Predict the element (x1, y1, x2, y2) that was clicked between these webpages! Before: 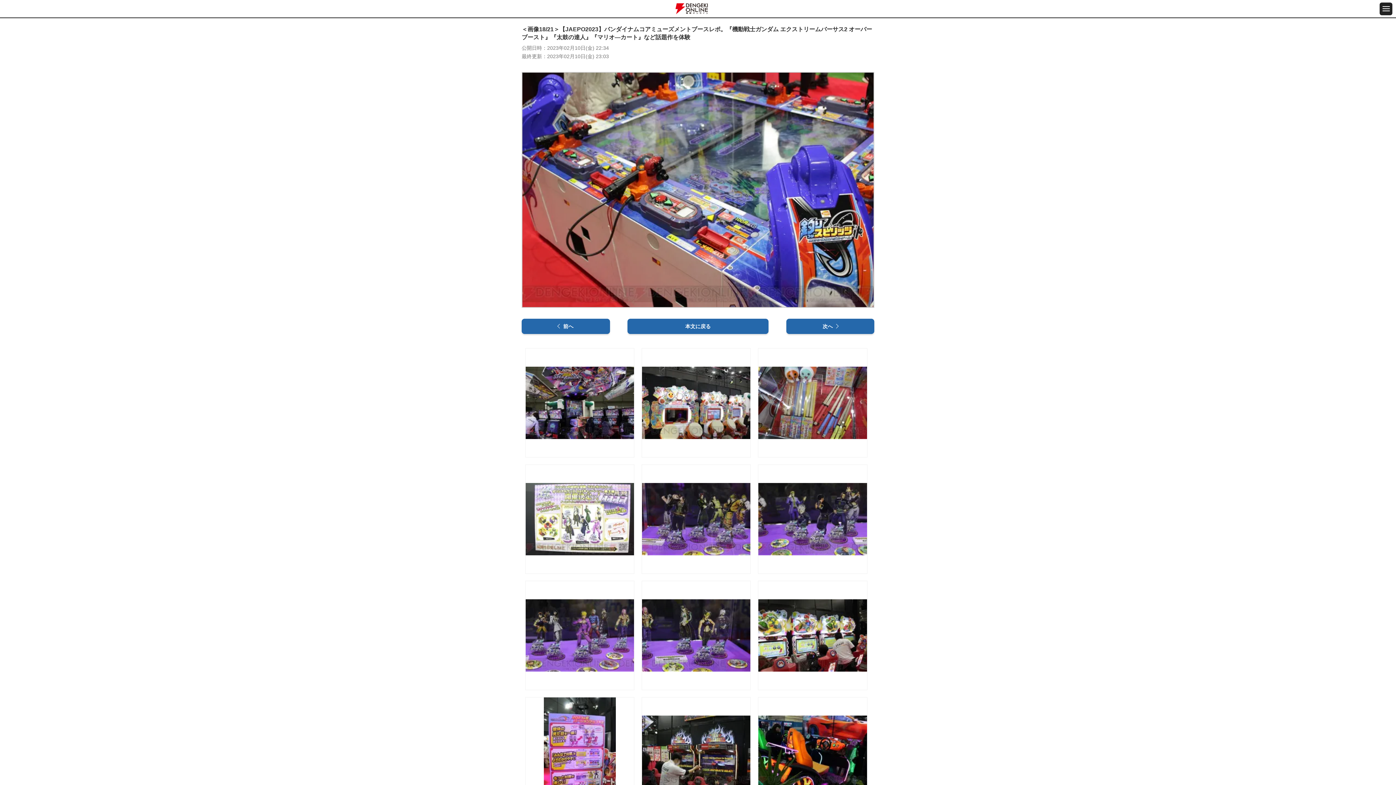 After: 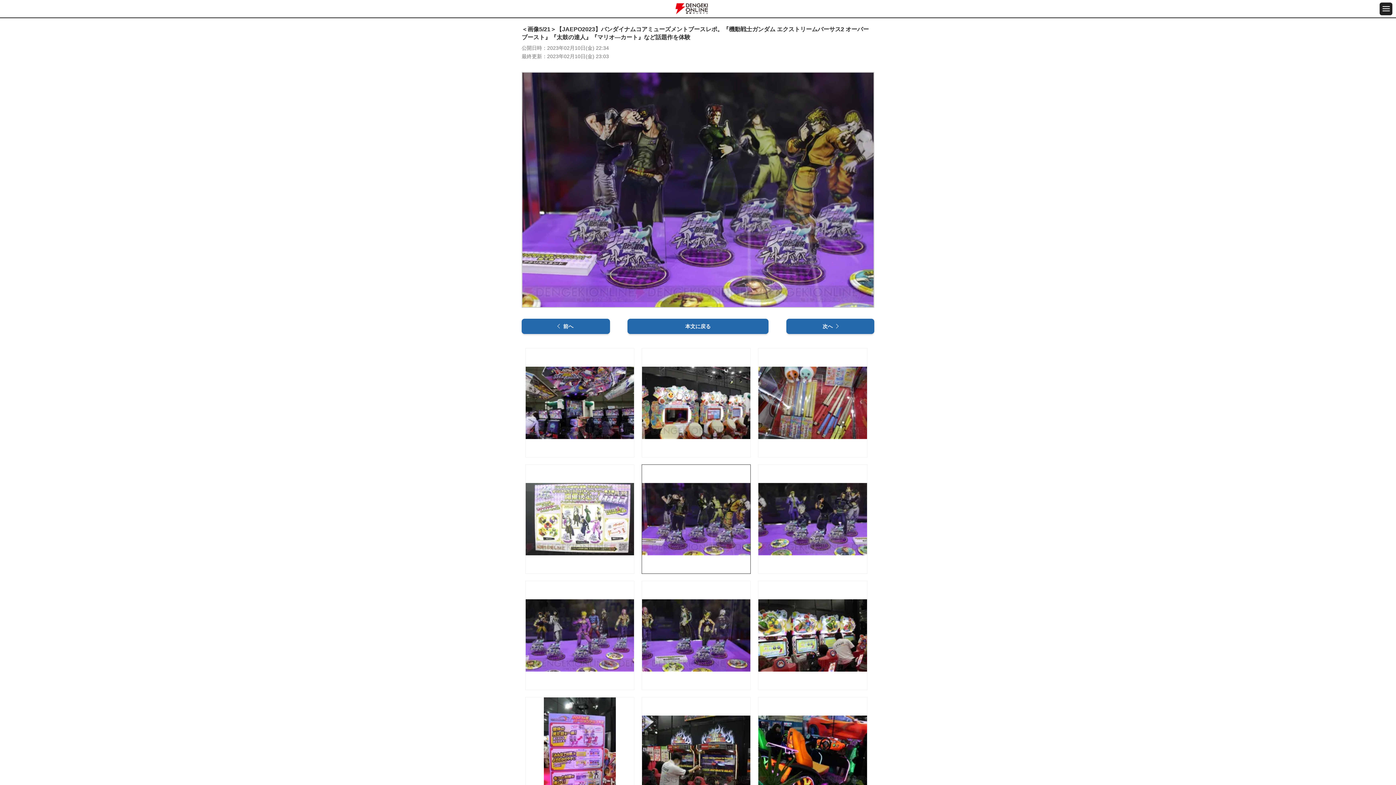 Action: bbox: (641, 464, 751, 574)